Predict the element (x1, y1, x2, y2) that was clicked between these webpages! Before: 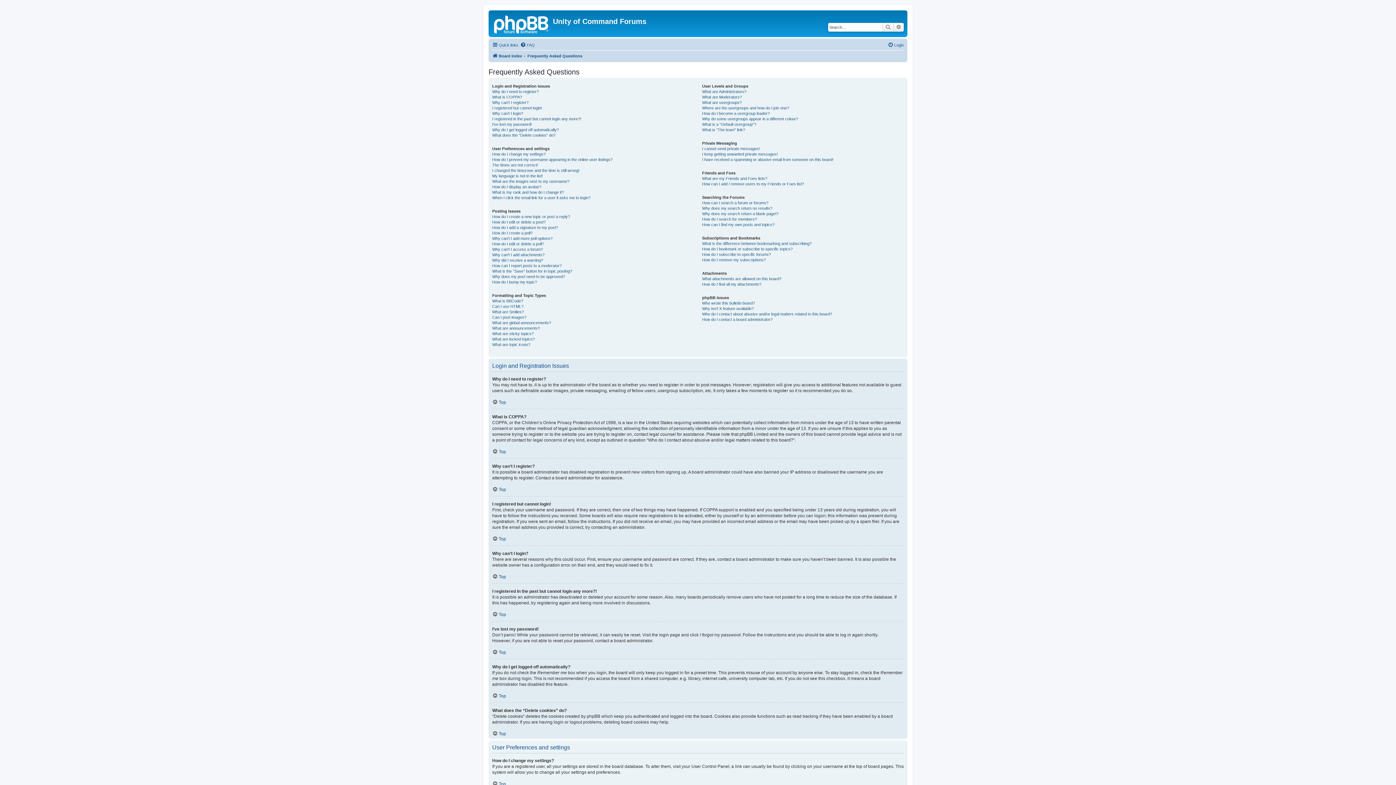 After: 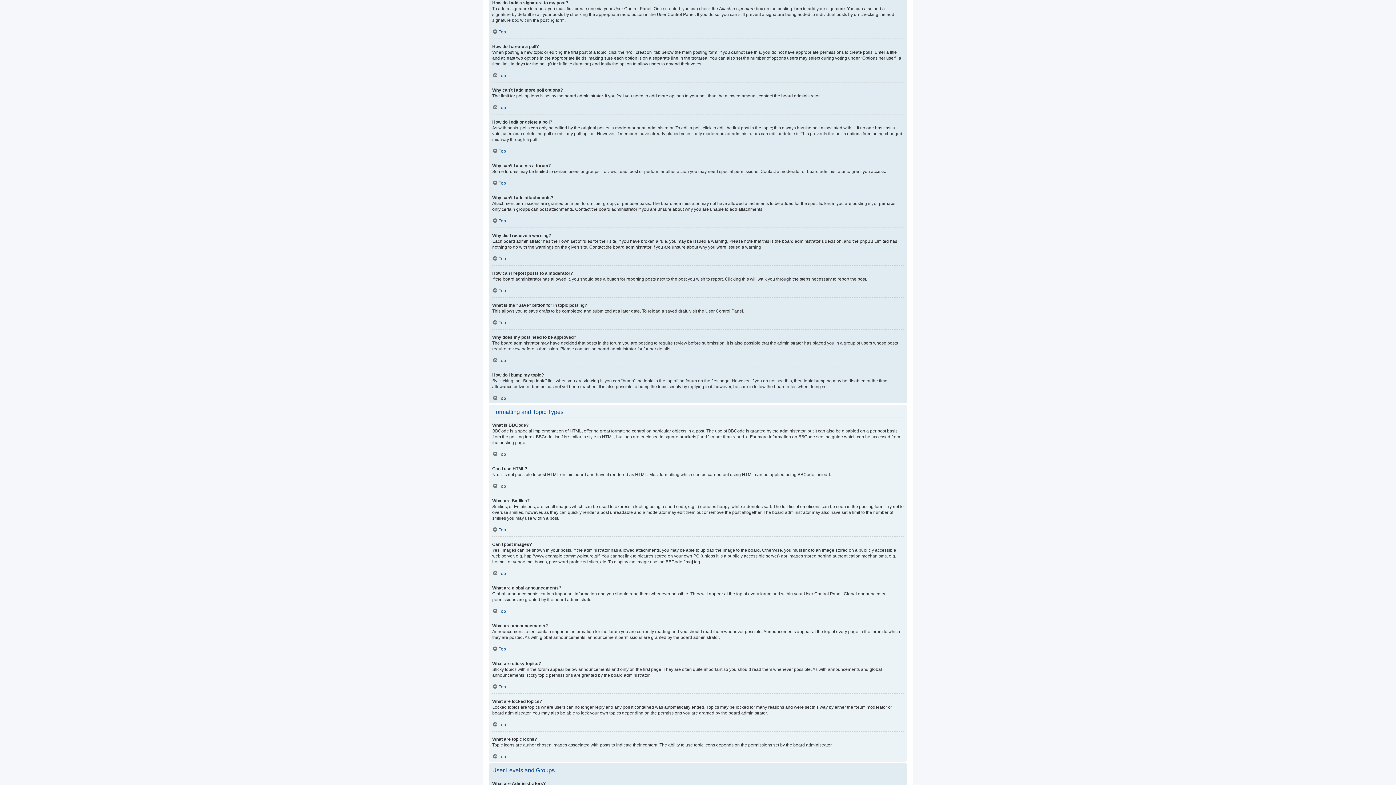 Action: label: How do I add a signature to my post? bbox: (492, 225, 558, 230)